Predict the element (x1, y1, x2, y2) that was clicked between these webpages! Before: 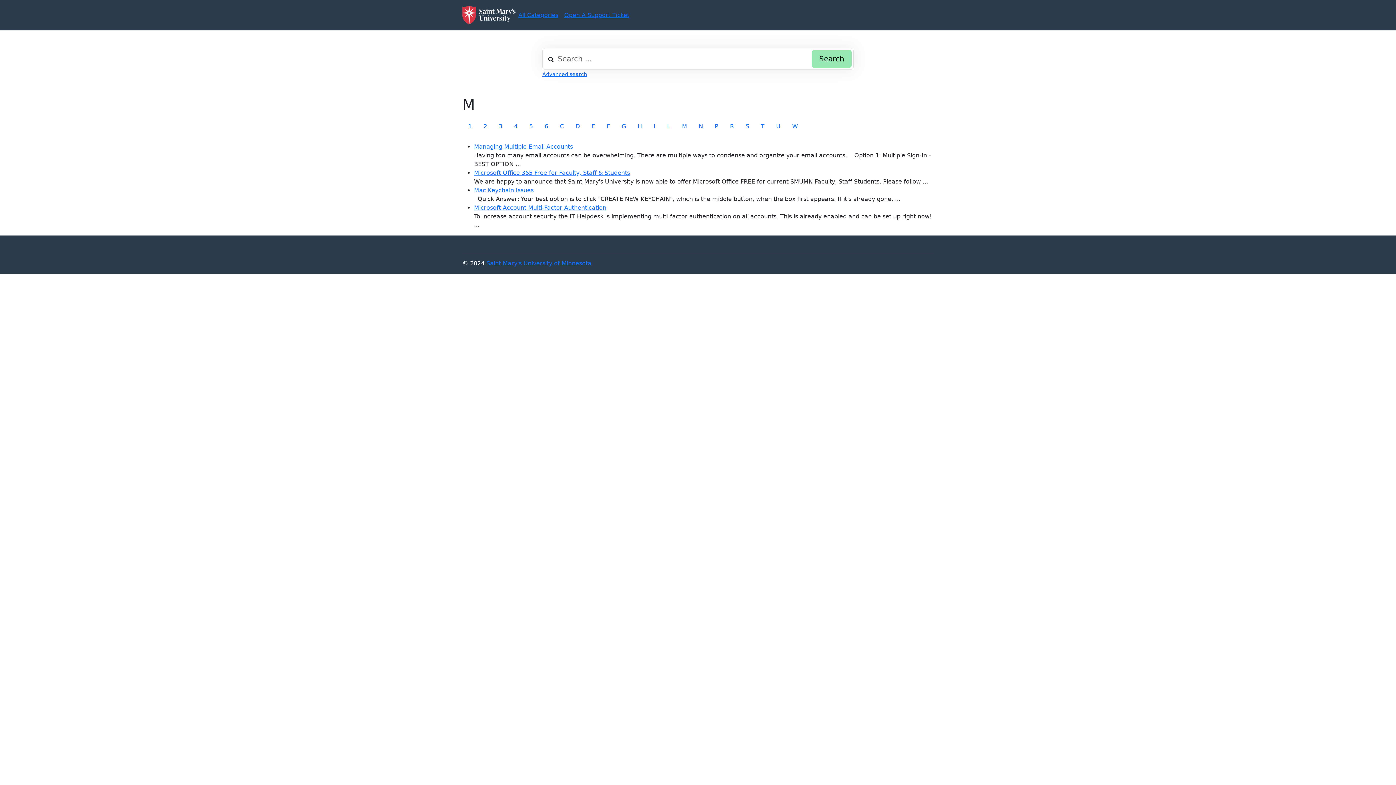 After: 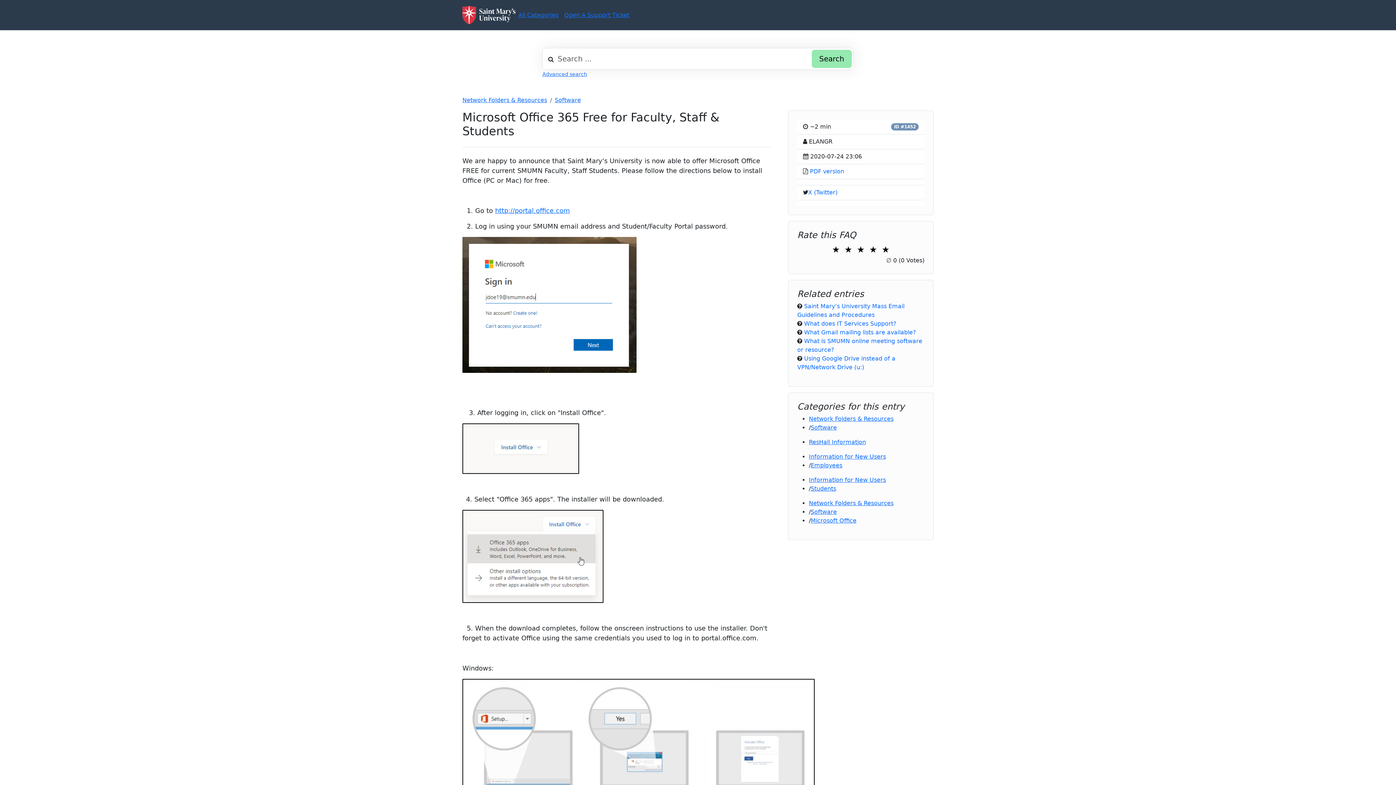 Action: bbox: (474, 169, 630, 176) label: Microsoft Office 365 Free for Faculty, Staff & Students